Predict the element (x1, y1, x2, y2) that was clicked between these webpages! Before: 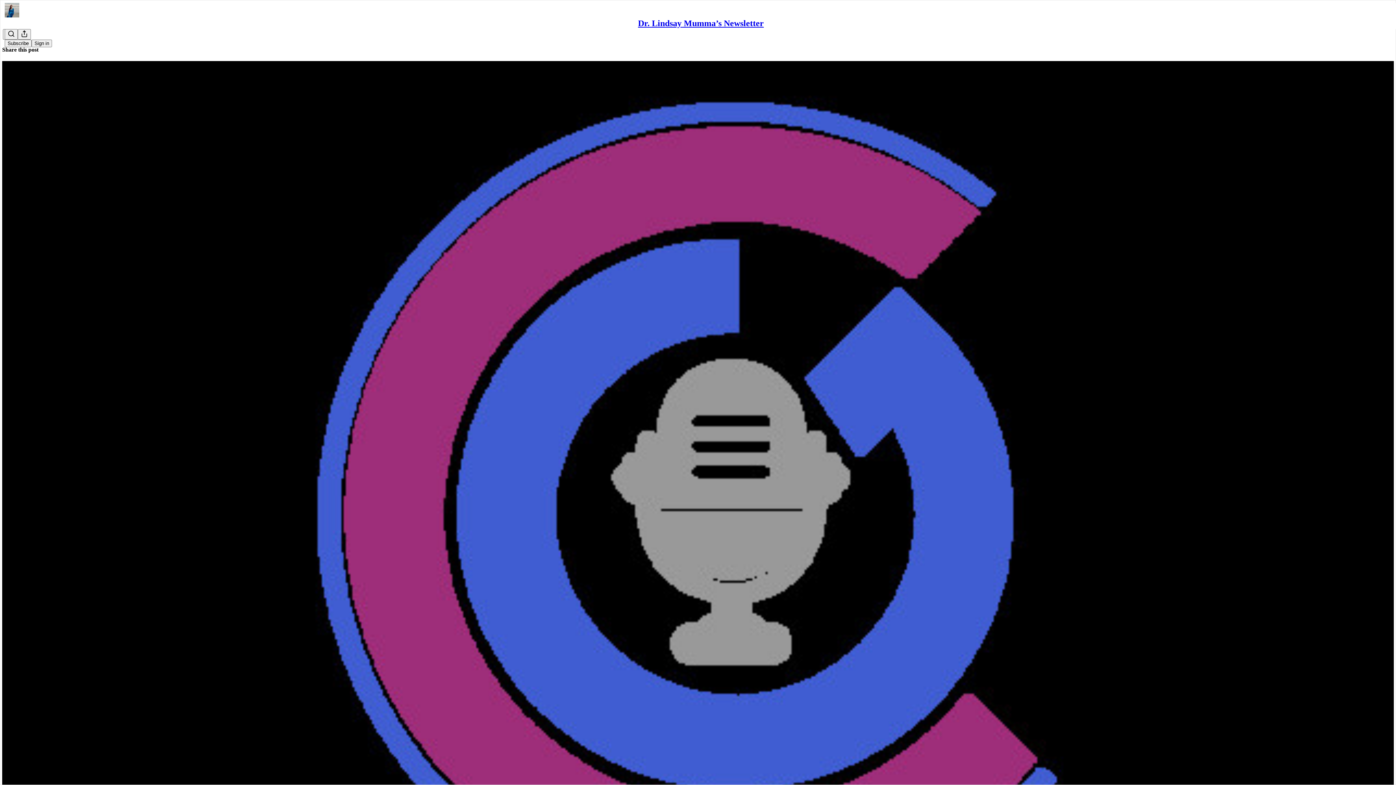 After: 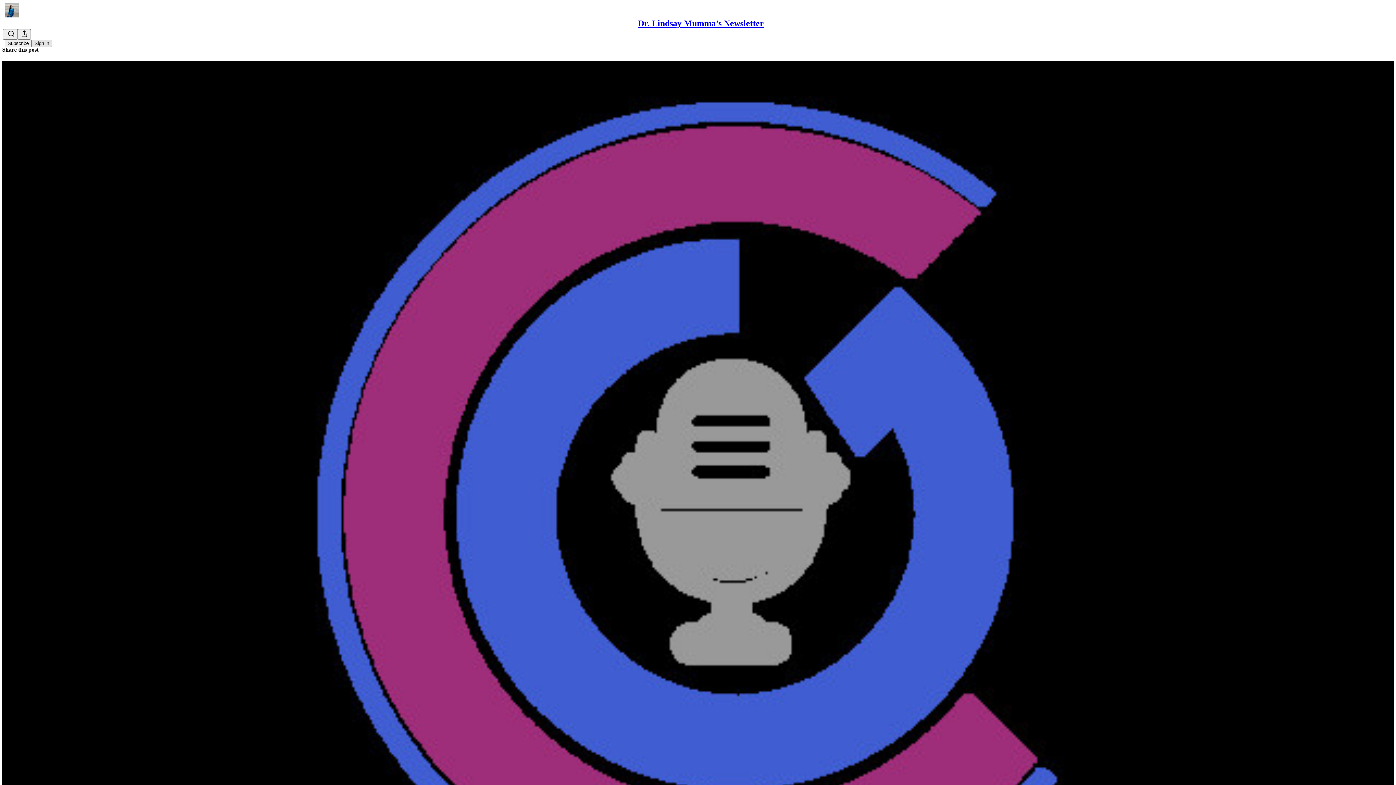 Action: bbox: (31, 39, 52, 47) label: Sign in